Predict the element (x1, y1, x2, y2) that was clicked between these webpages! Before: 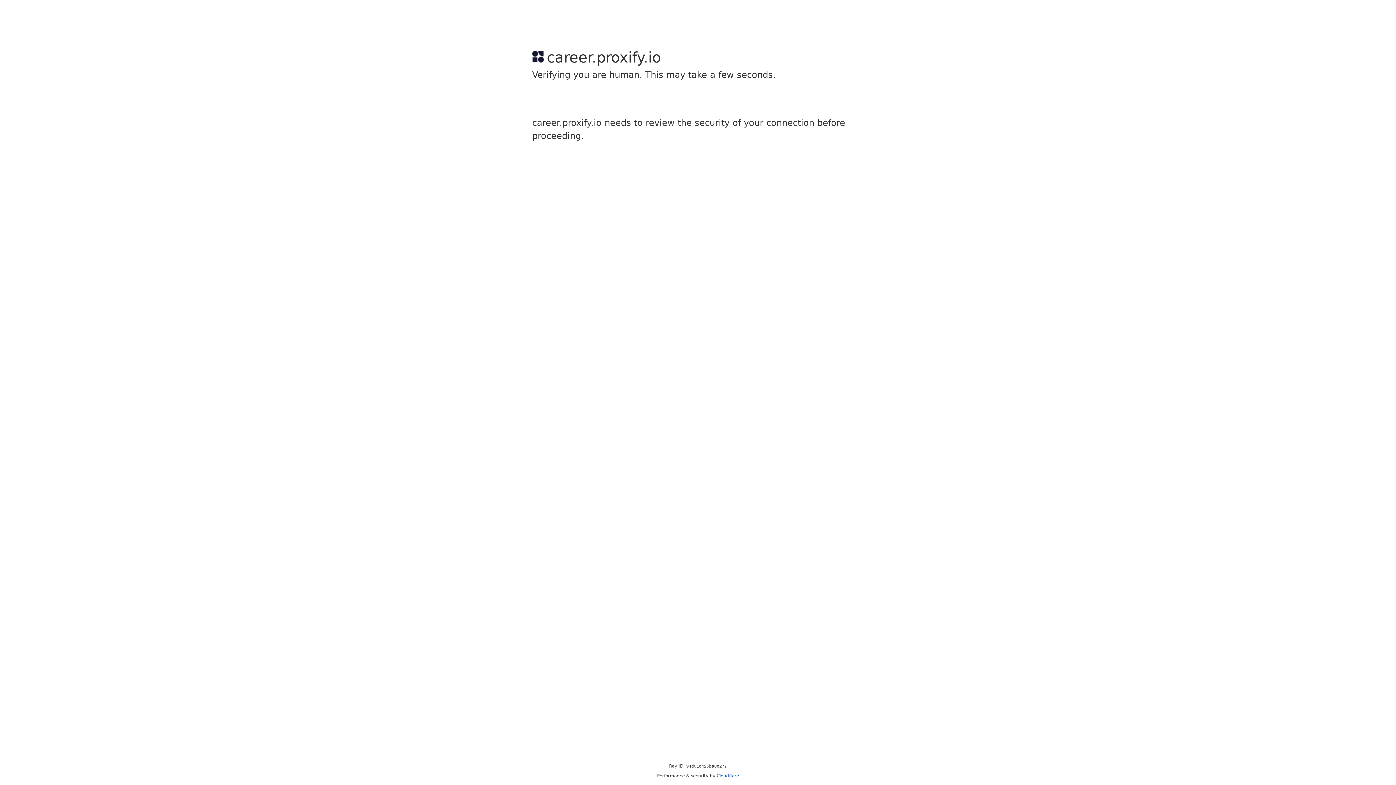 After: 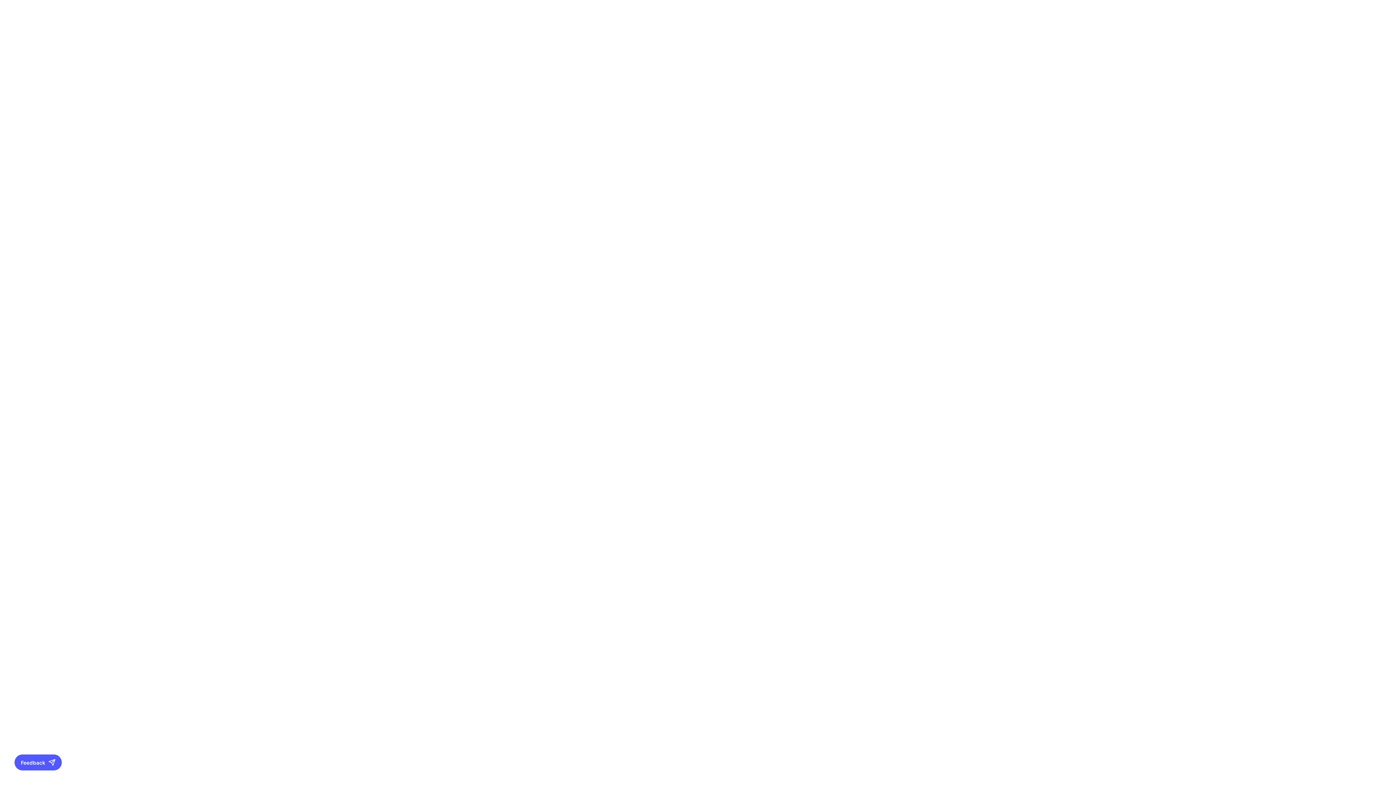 Action: bbox: (716, 773, 739, 778) label: Cloudflare